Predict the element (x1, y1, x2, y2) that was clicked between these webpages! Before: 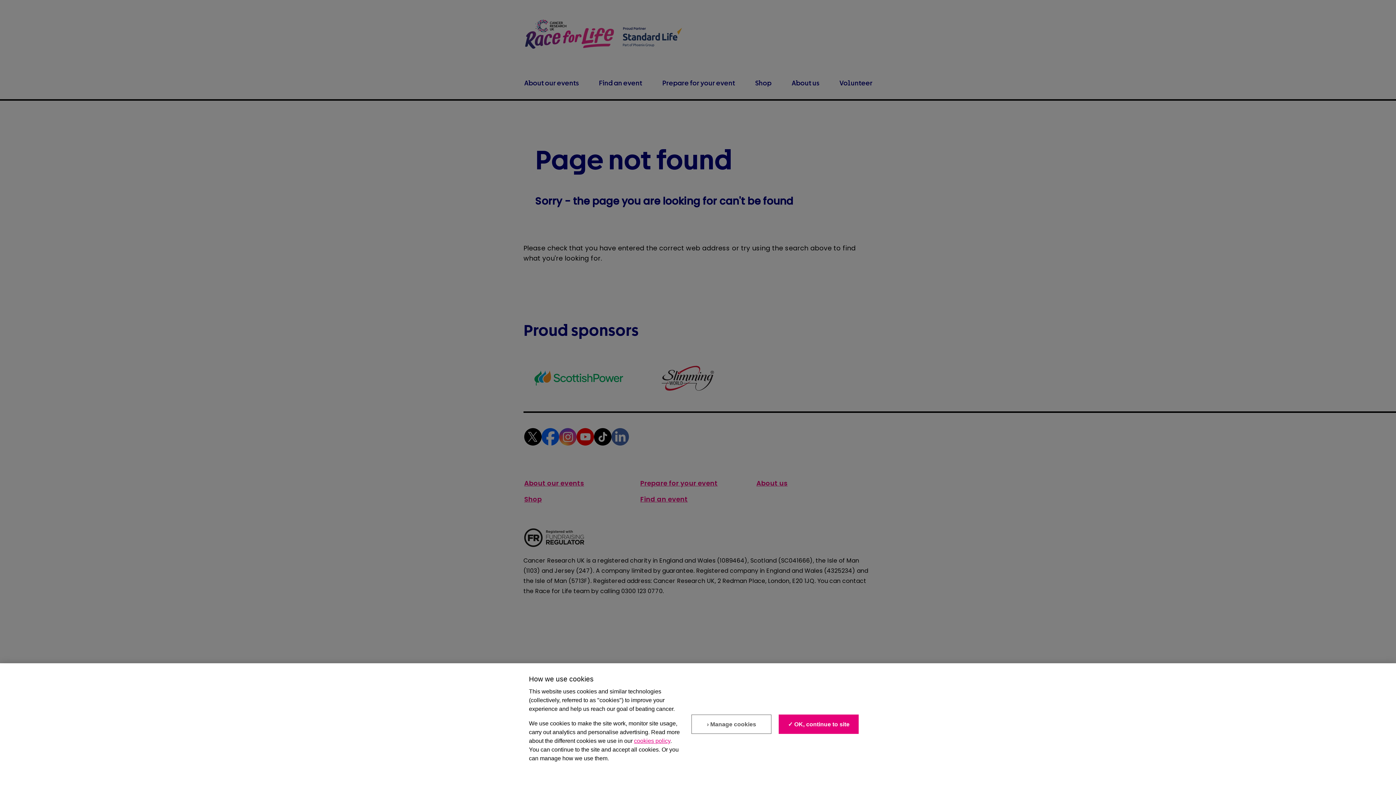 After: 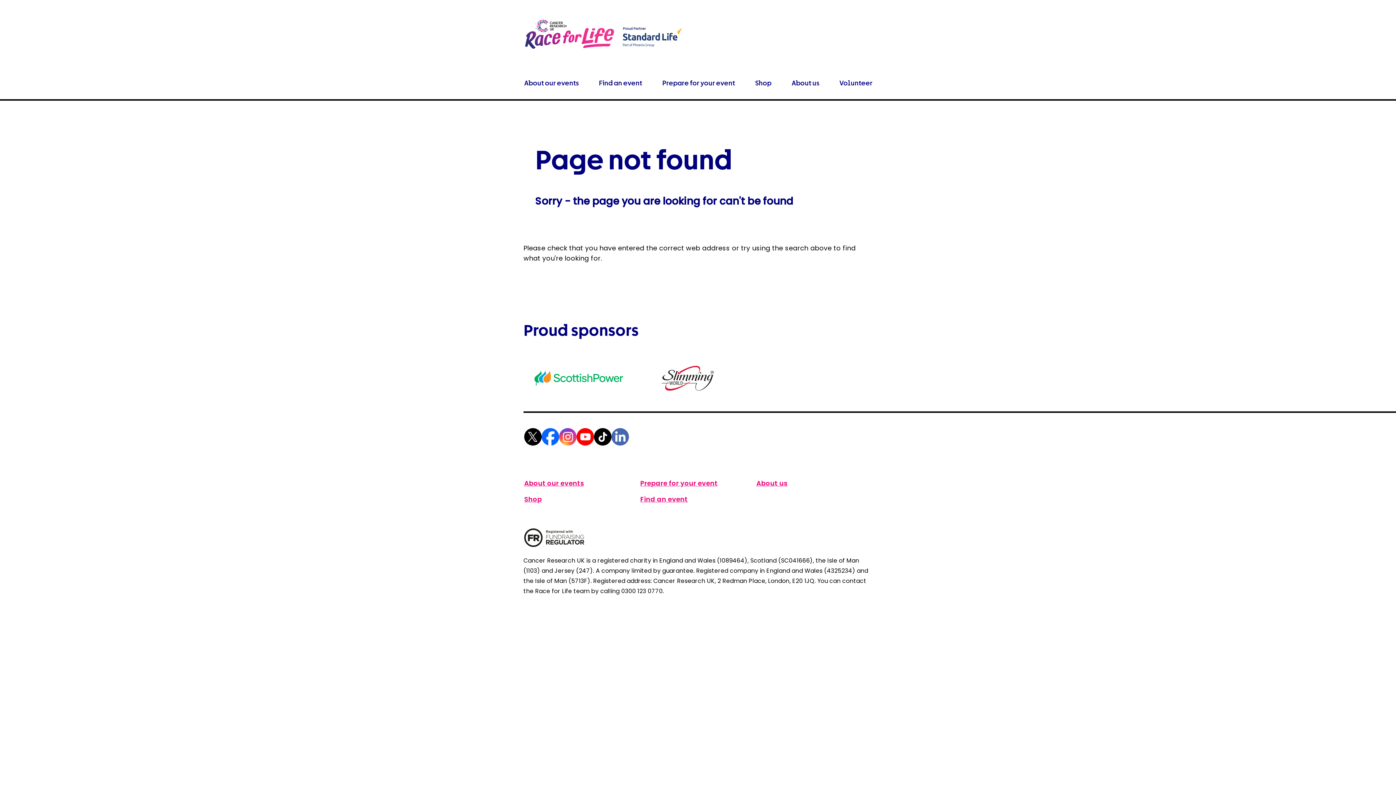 Action: label: ✓ OK, continue to site bbox: (779, 714, 859, 734)